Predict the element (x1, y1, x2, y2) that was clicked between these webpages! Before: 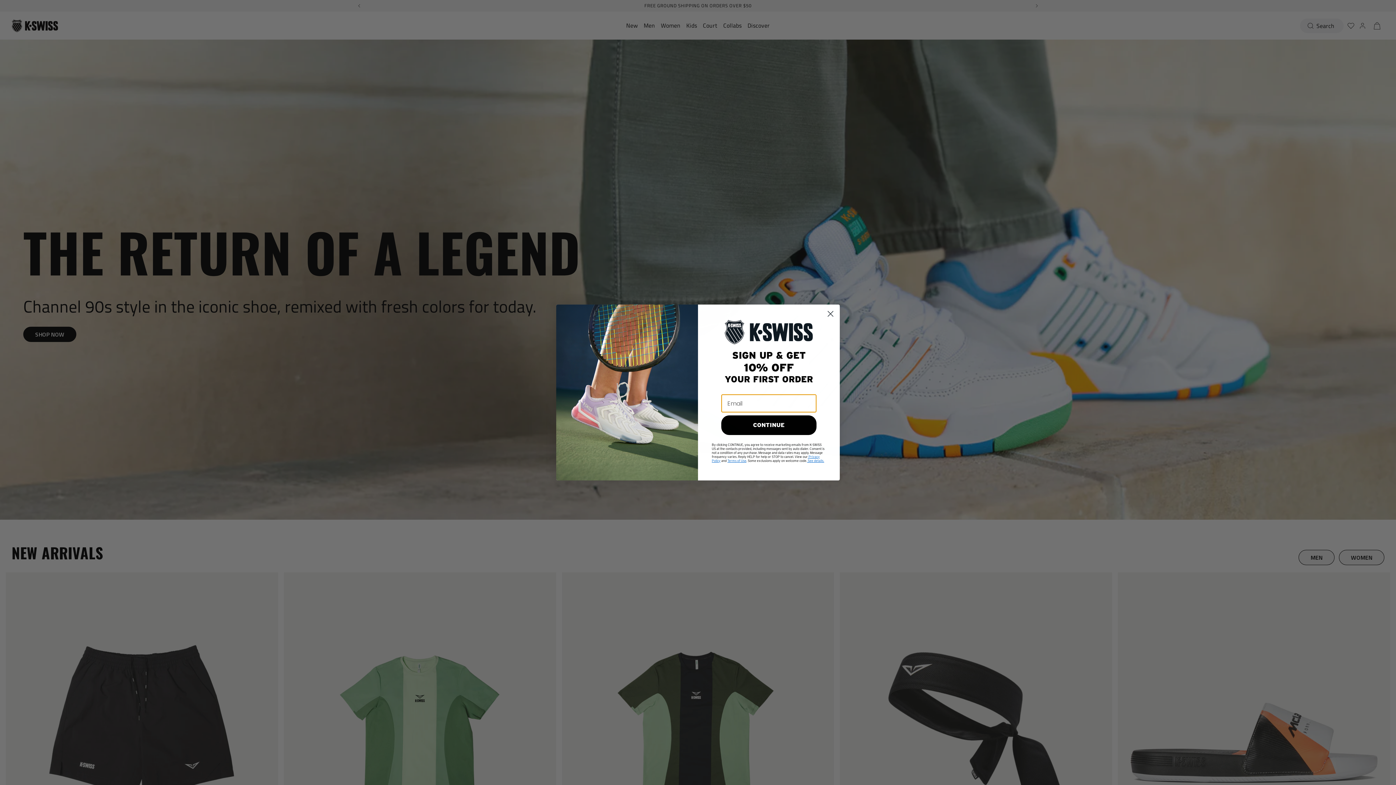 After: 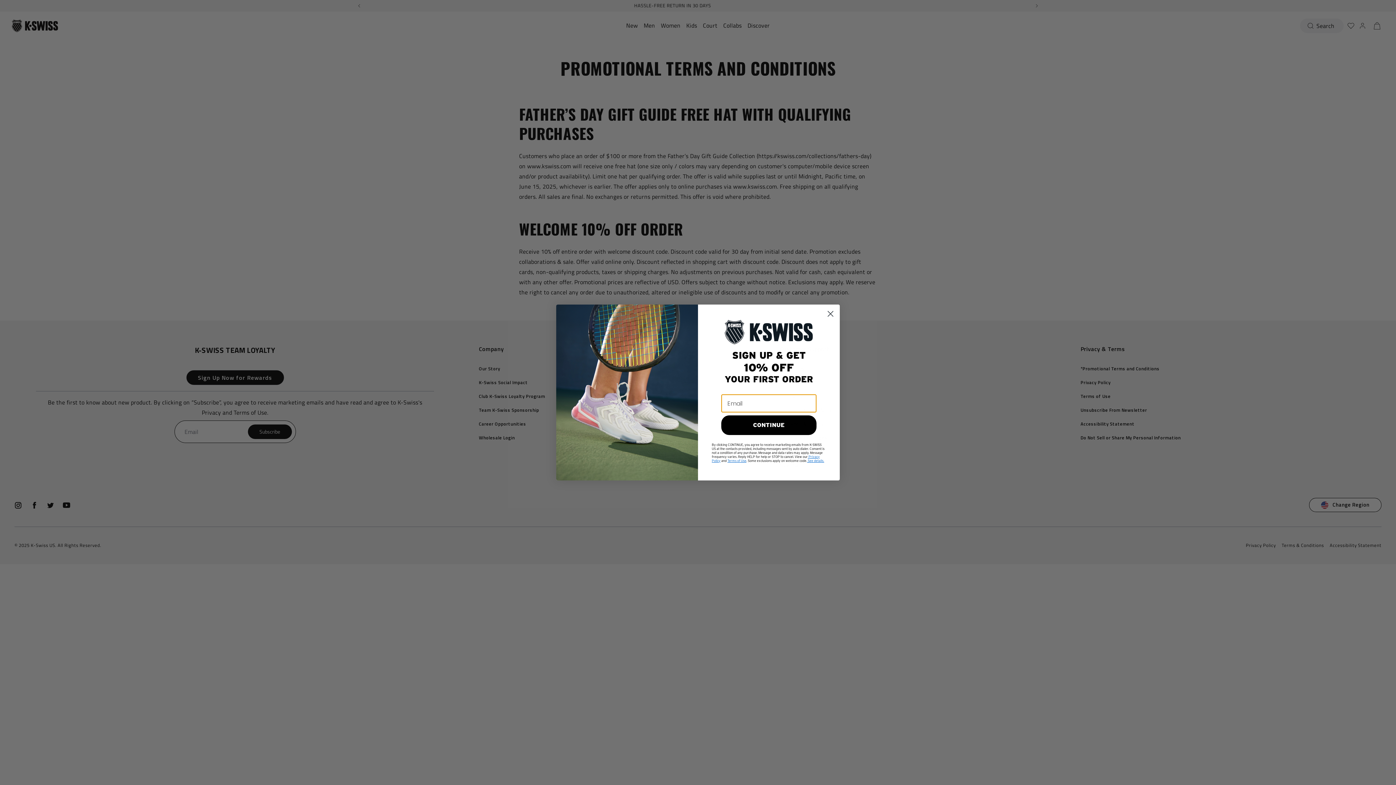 Action: label:  See details. bbox: (807, 459, 824, 463)